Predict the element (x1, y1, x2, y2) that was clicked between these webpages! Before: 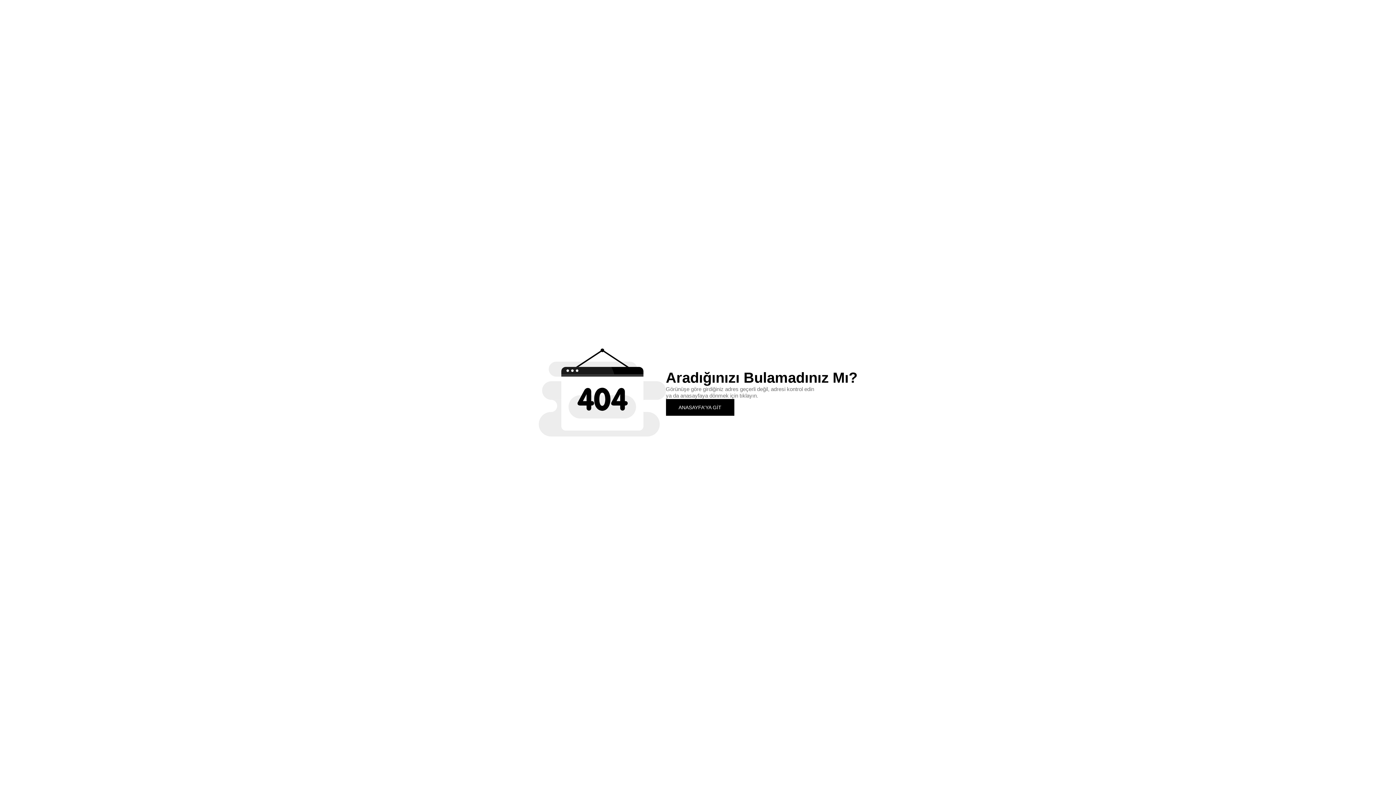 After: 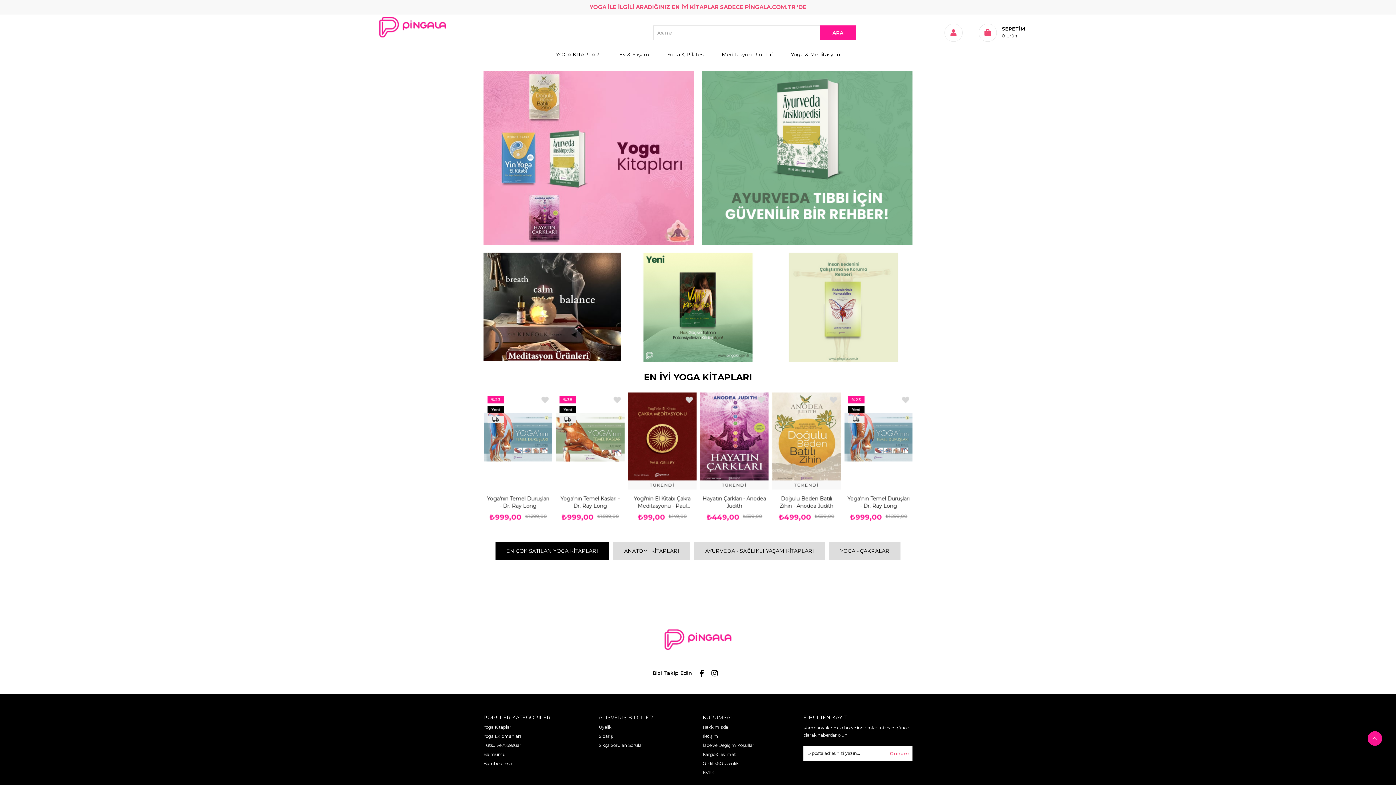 Action: bbox: (666, 399, 734, 415) label: ANASAYFA'YA GİT